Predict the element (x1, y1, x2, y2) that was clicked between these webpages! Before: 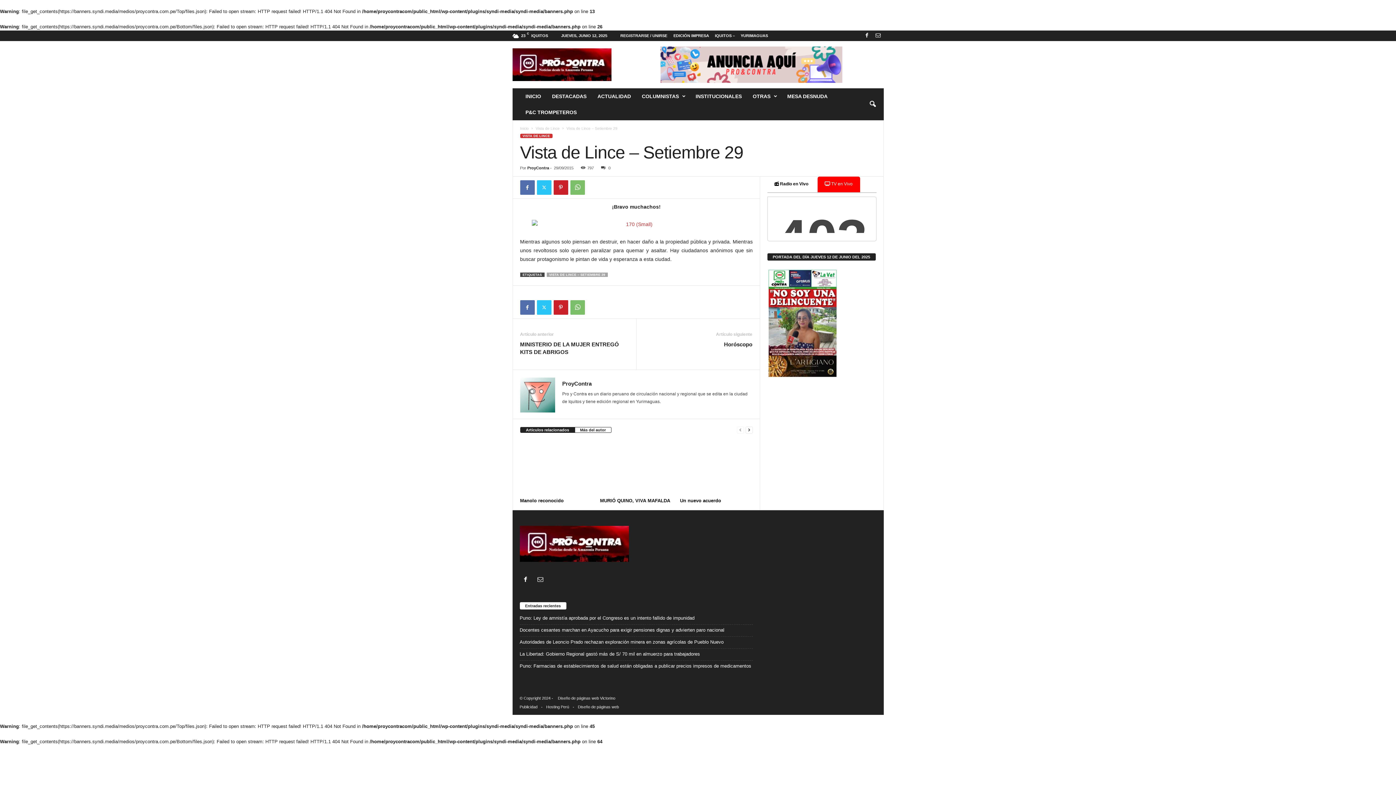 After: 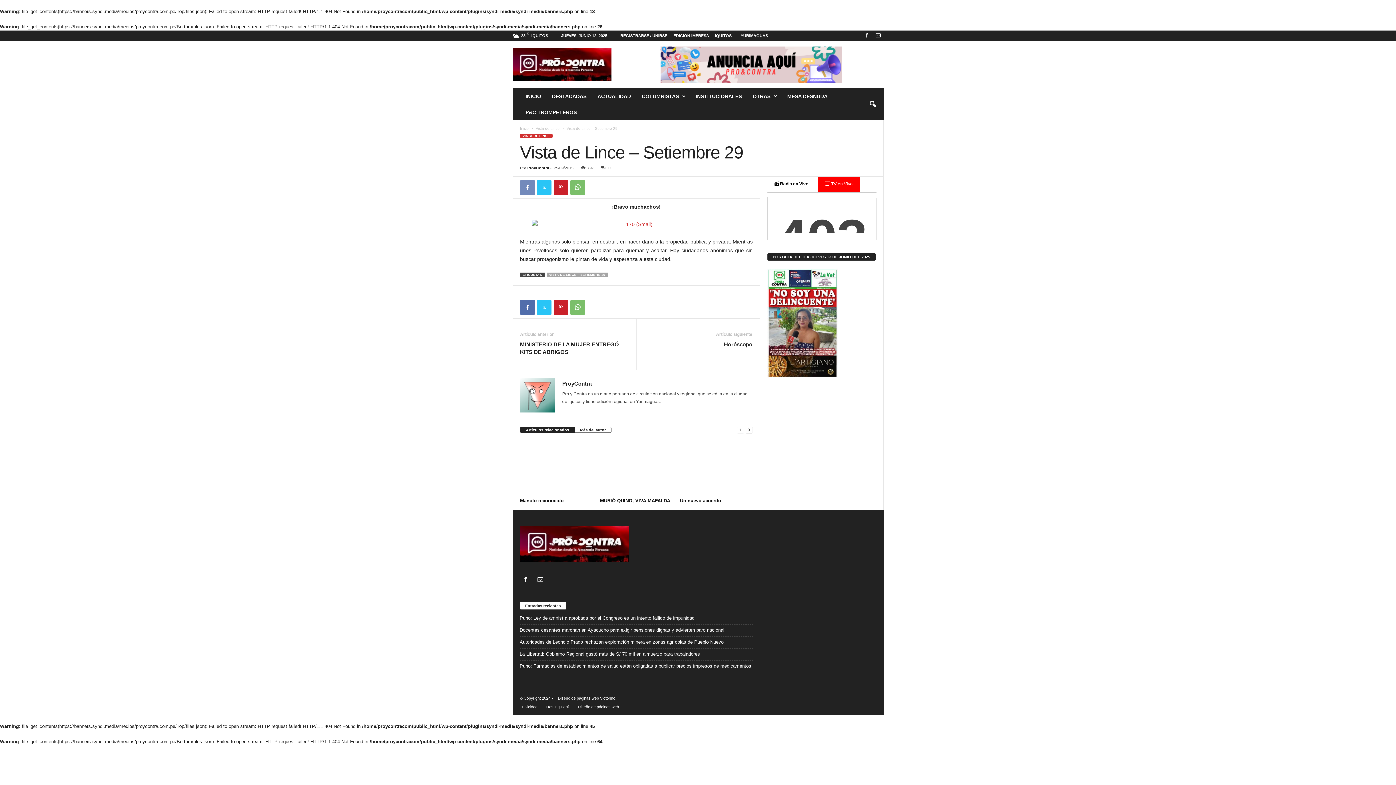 Action: bbox: (520, 180, 534, 194)